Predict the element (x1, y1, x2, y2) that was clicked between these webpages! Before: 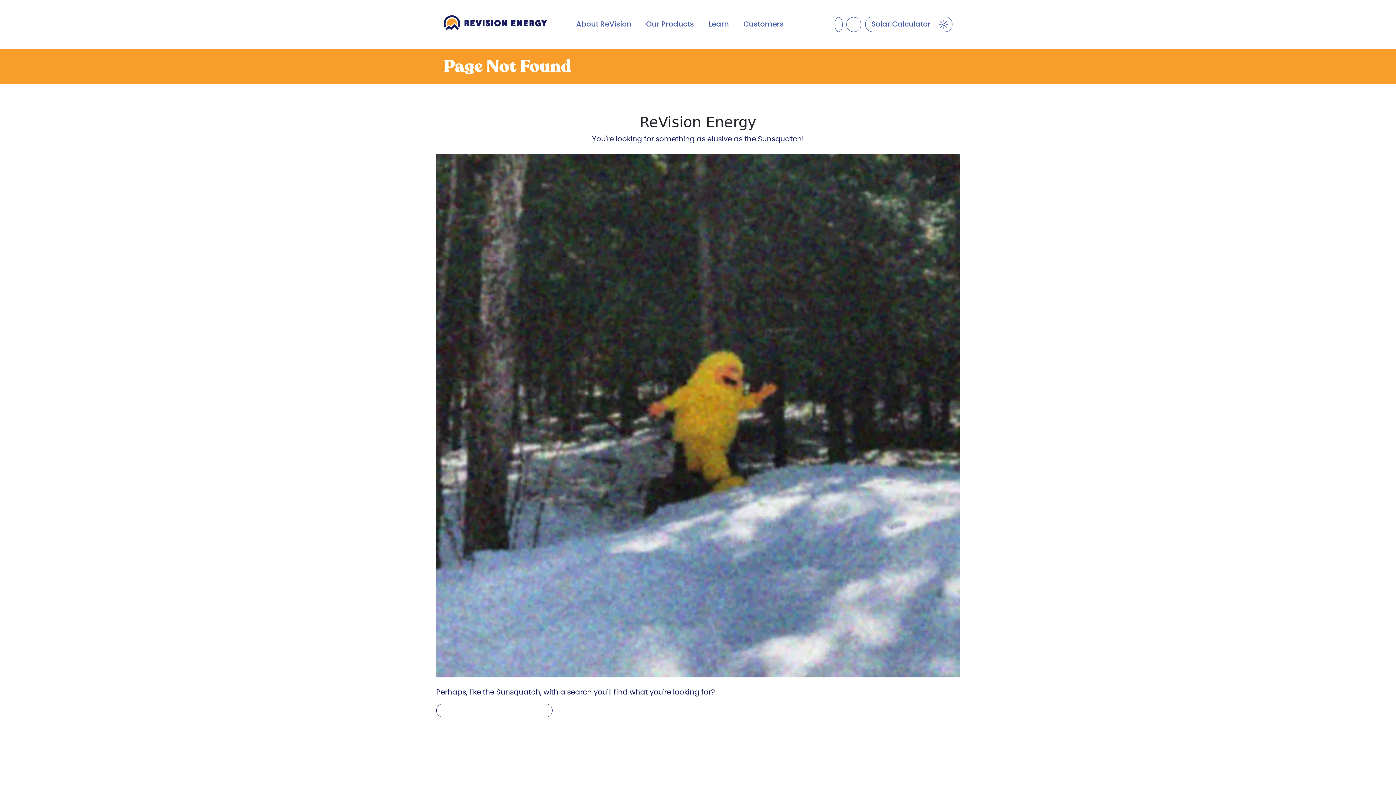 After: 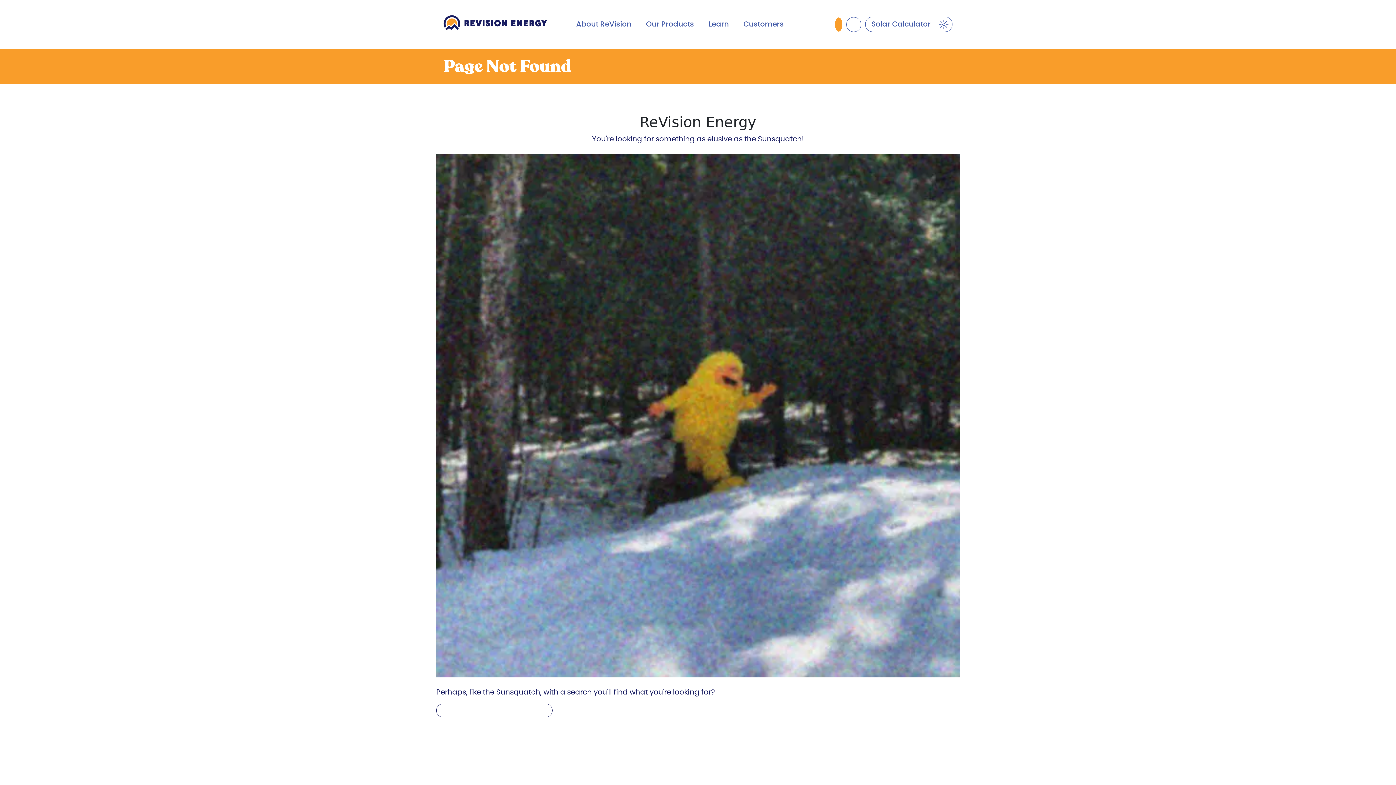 Action: bbox: (834, 16, 842, 31)